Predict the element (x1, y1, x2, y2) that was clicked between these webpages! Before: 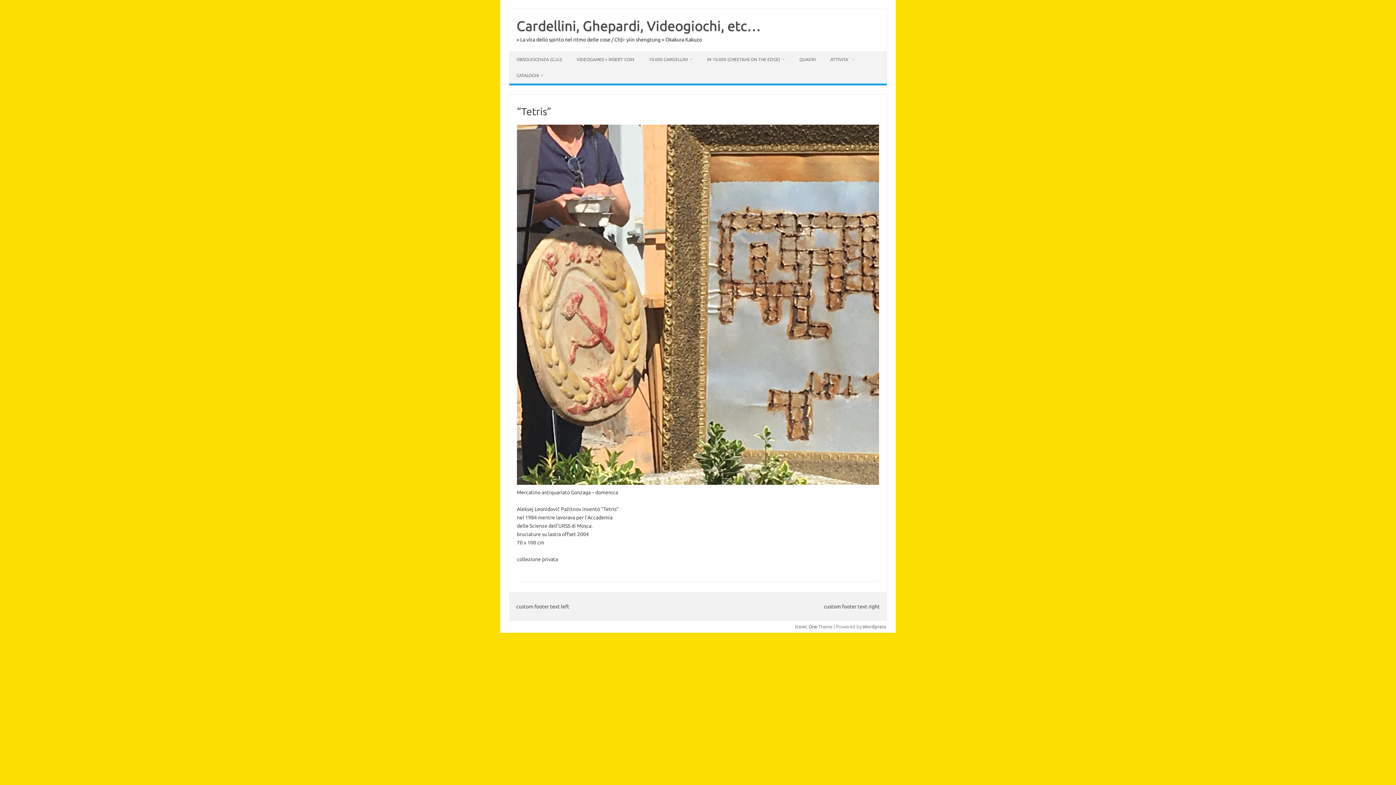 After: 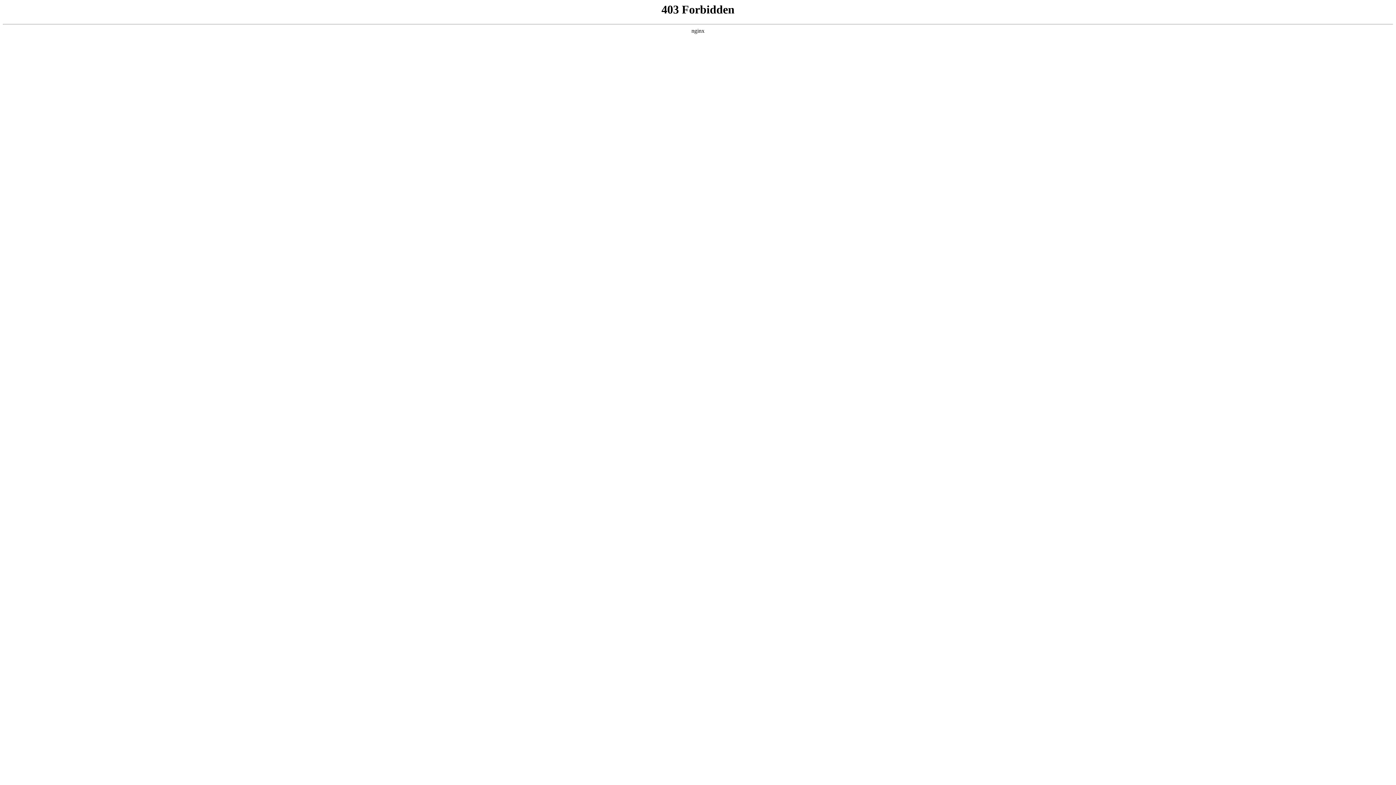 Action: label: Wordpress bbox: (862, 624, 886, 629)